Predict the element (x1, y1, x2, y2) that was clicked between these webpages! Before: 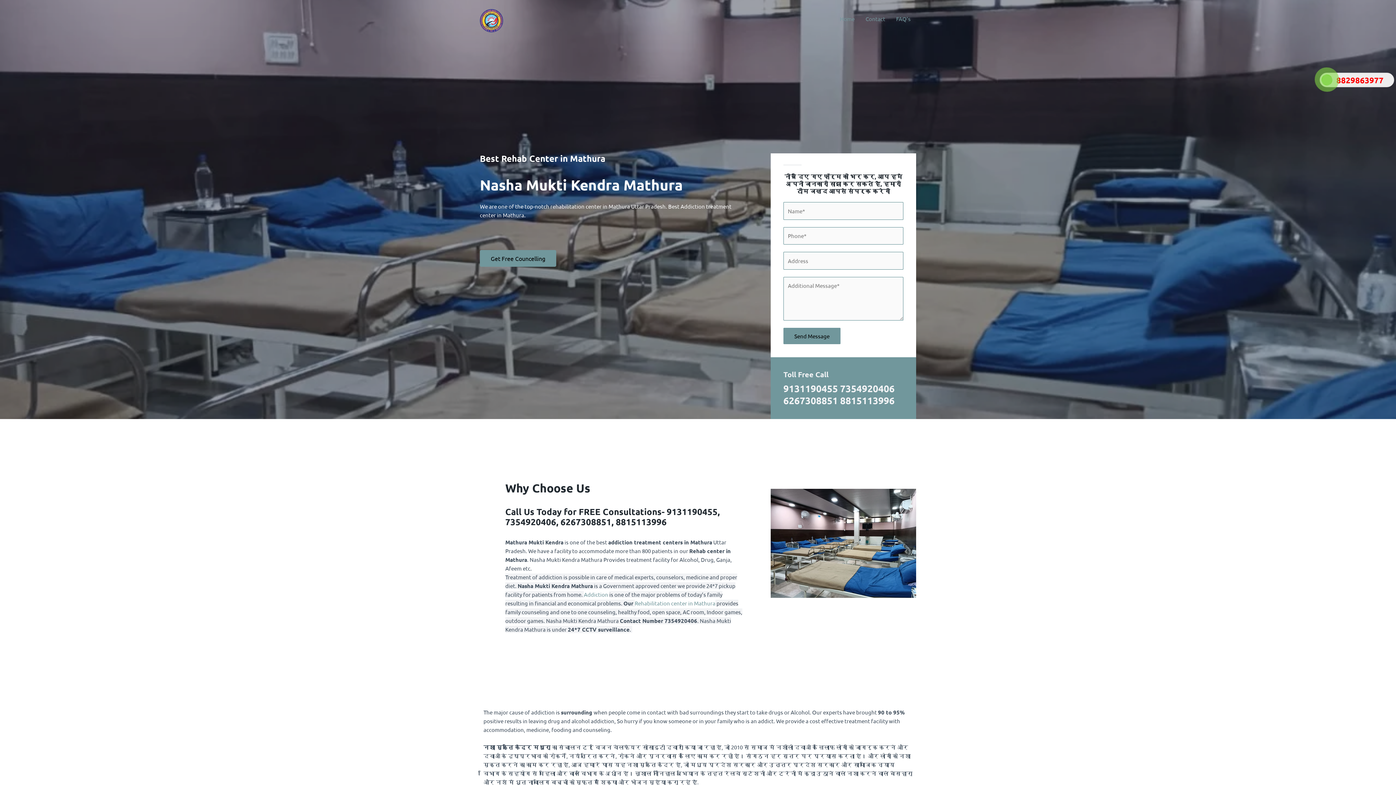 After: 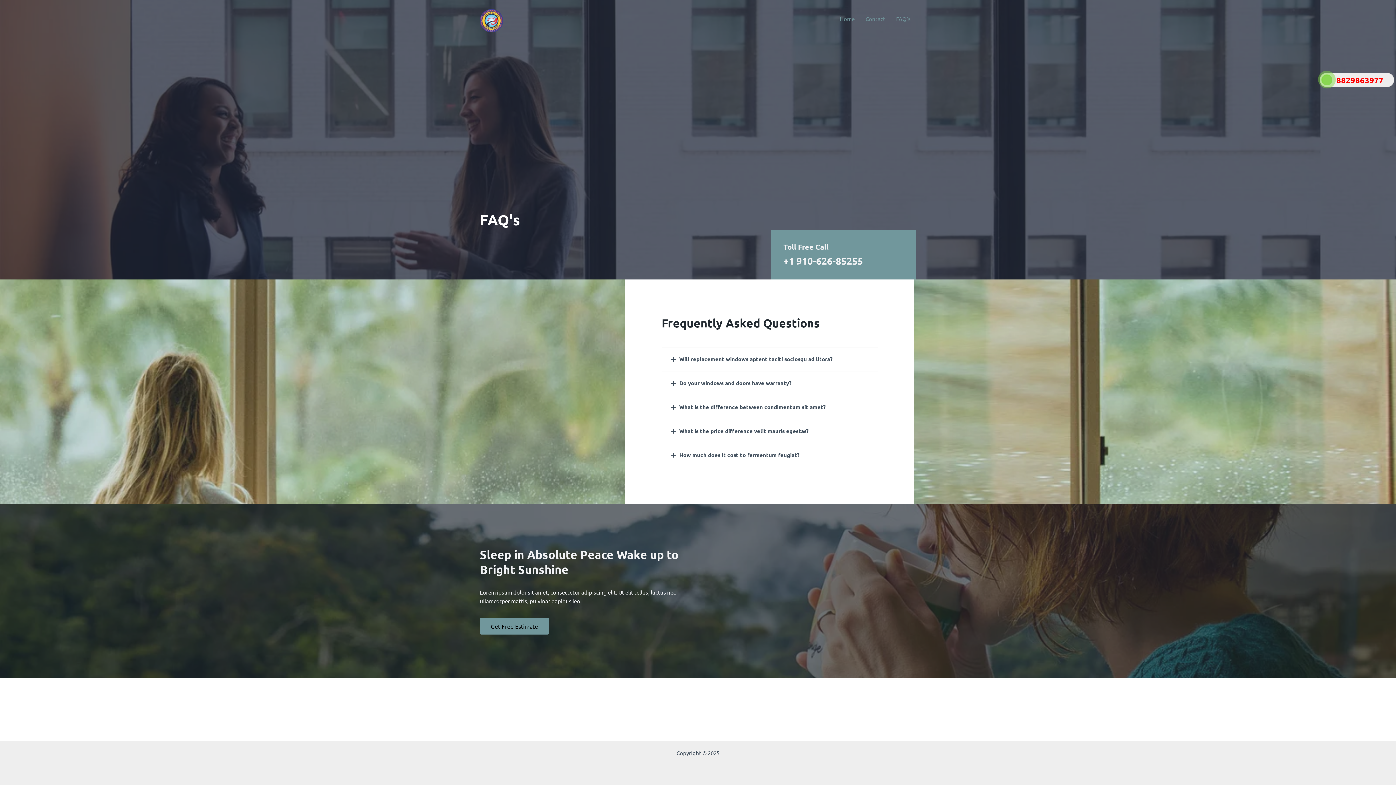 Action: bbox: (890, 4, 916, 33) label: FAQ’s